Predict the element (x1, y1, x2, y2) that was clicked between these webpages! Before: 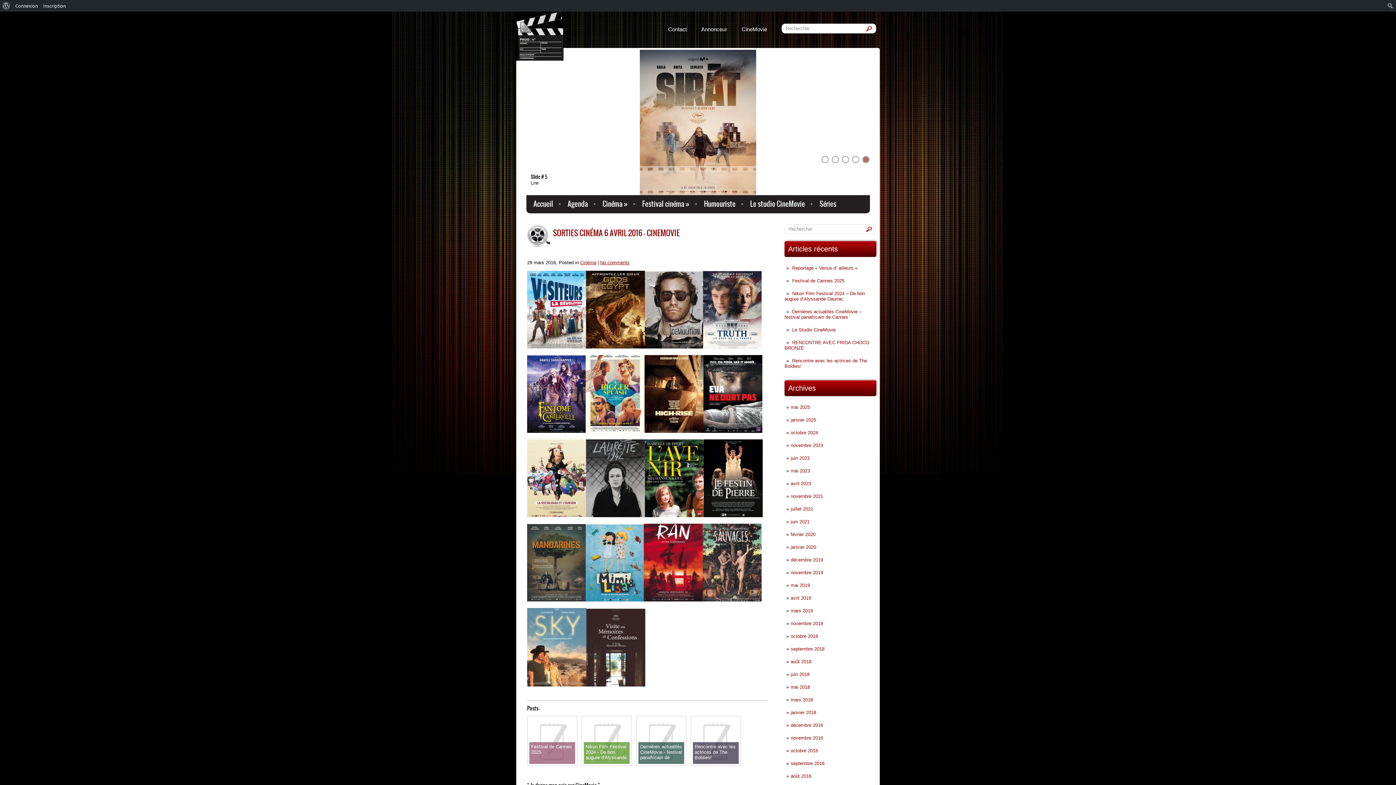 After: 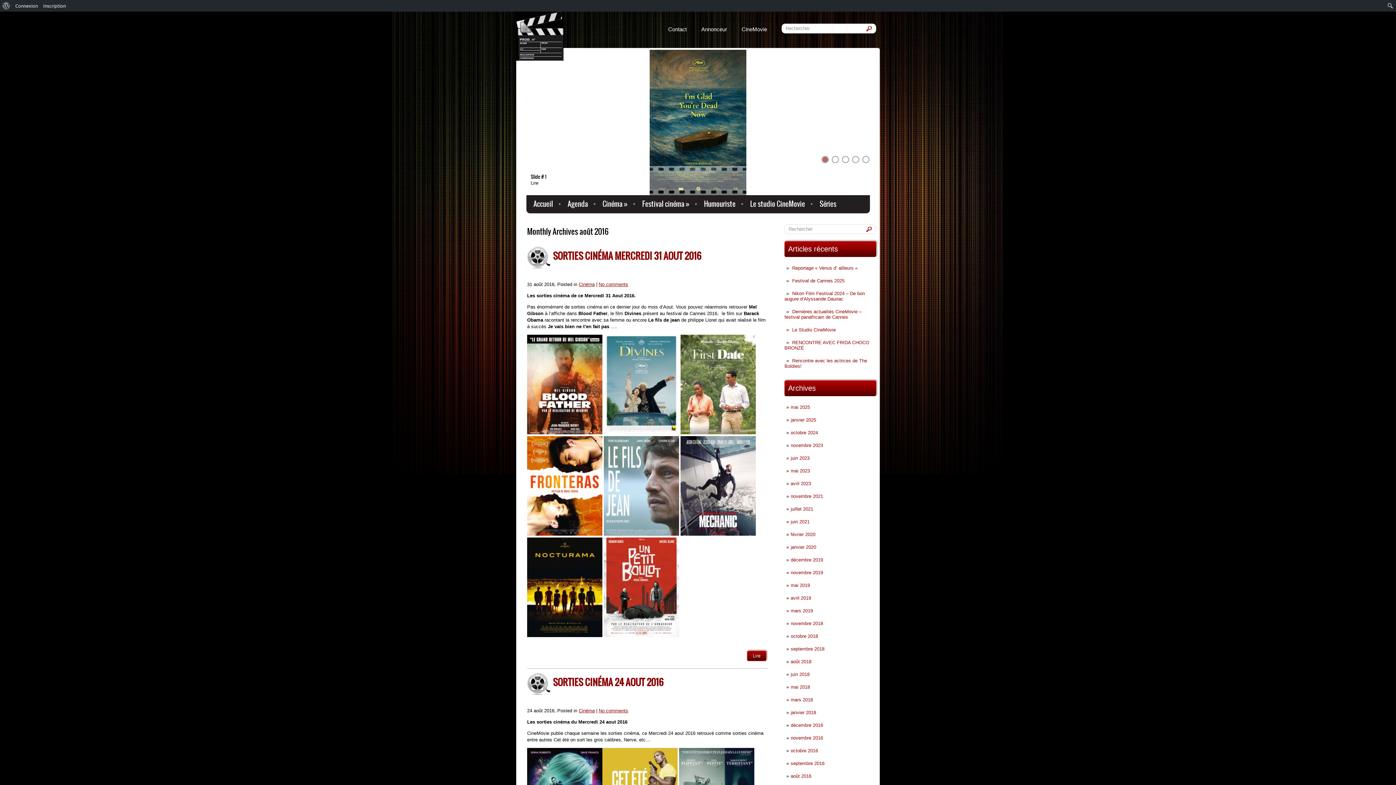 Action: bbox: (790, 773, 811, 779) label: août 2016